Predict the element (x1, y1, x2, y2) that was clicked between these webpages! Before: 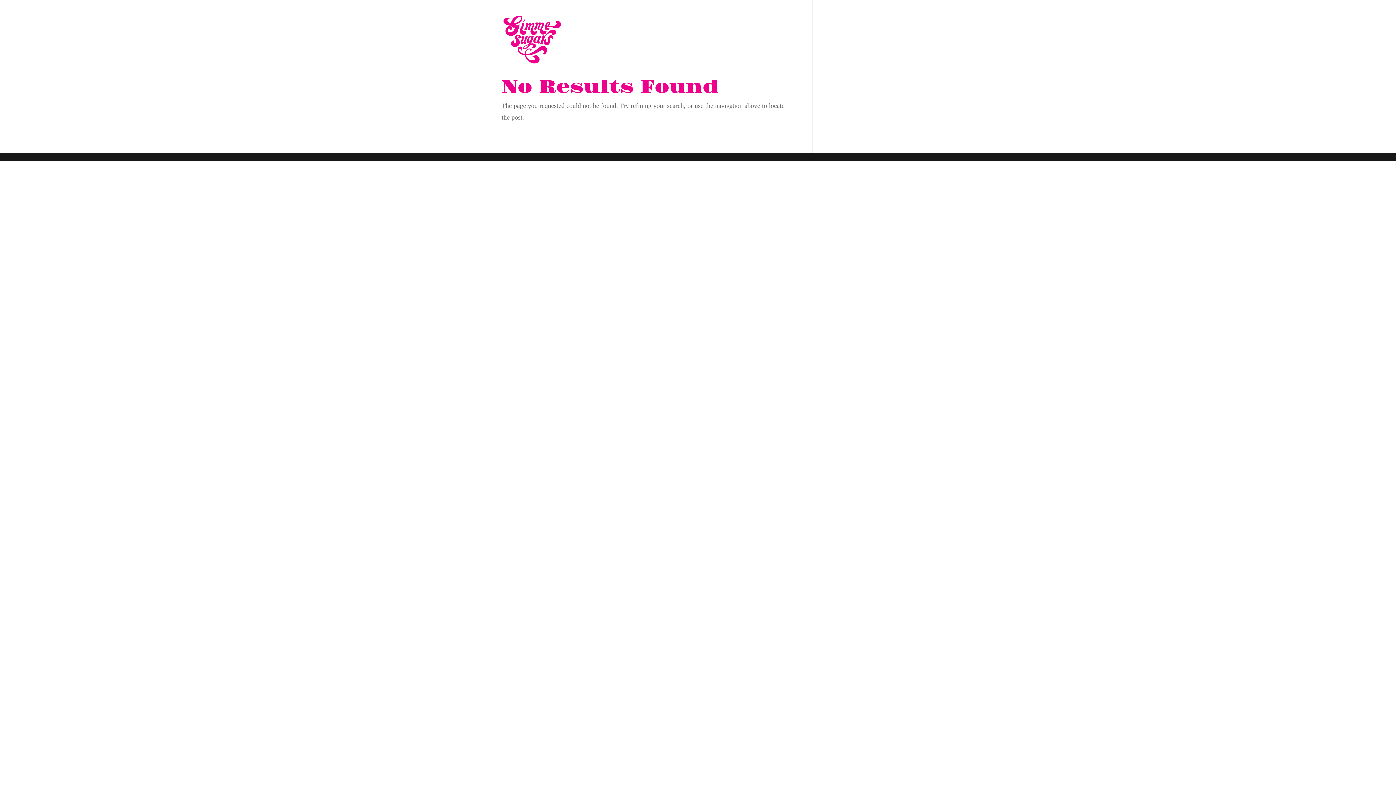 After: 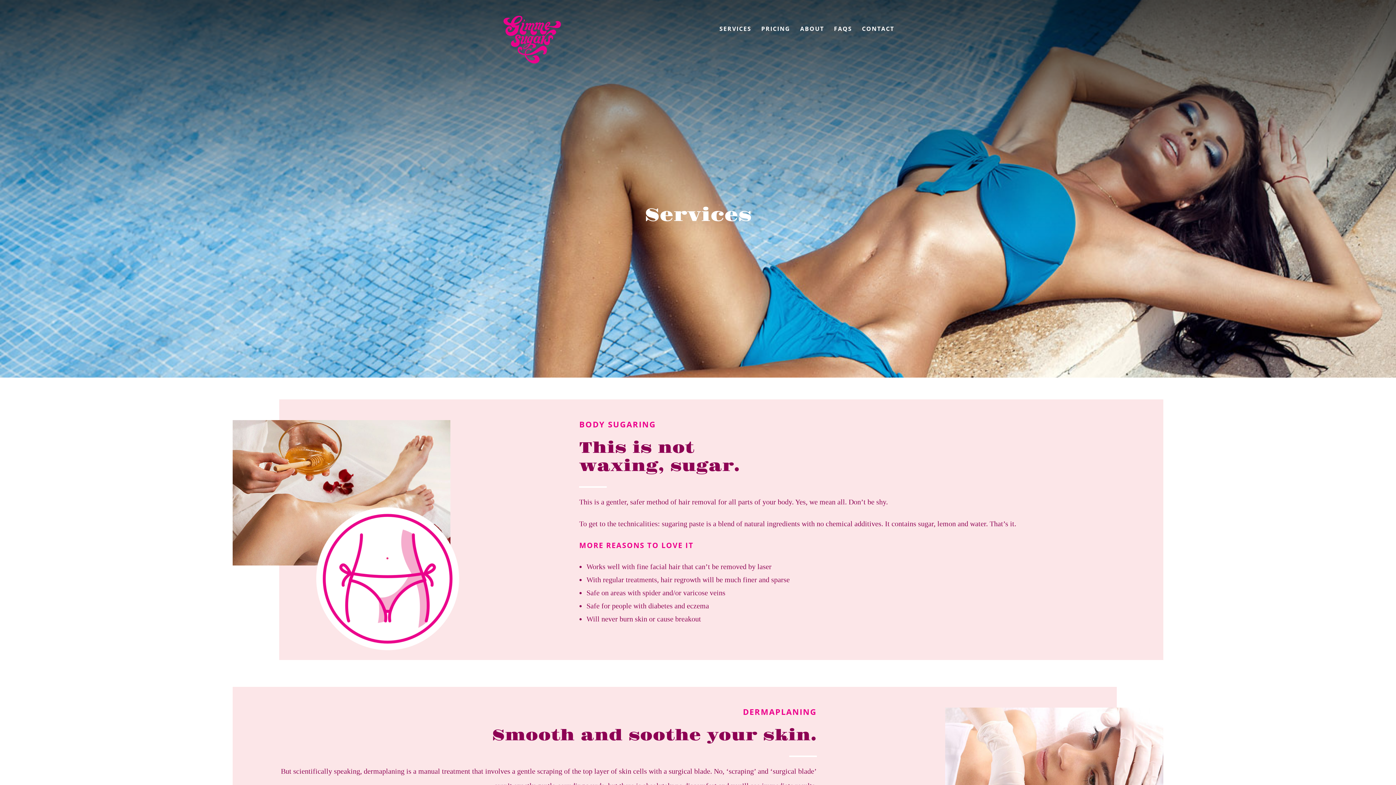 Action: bbox: (718, 26, 749, 57) label: SERVICES